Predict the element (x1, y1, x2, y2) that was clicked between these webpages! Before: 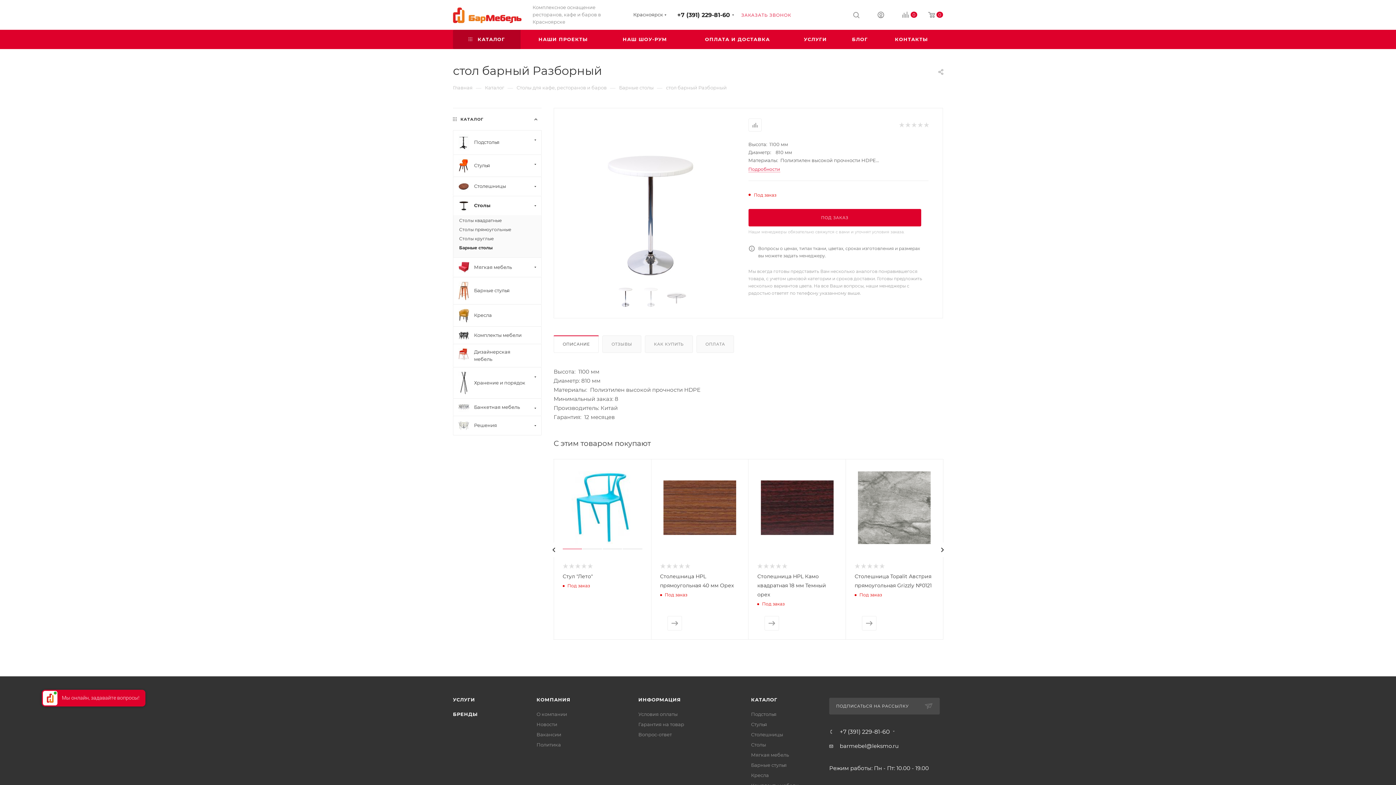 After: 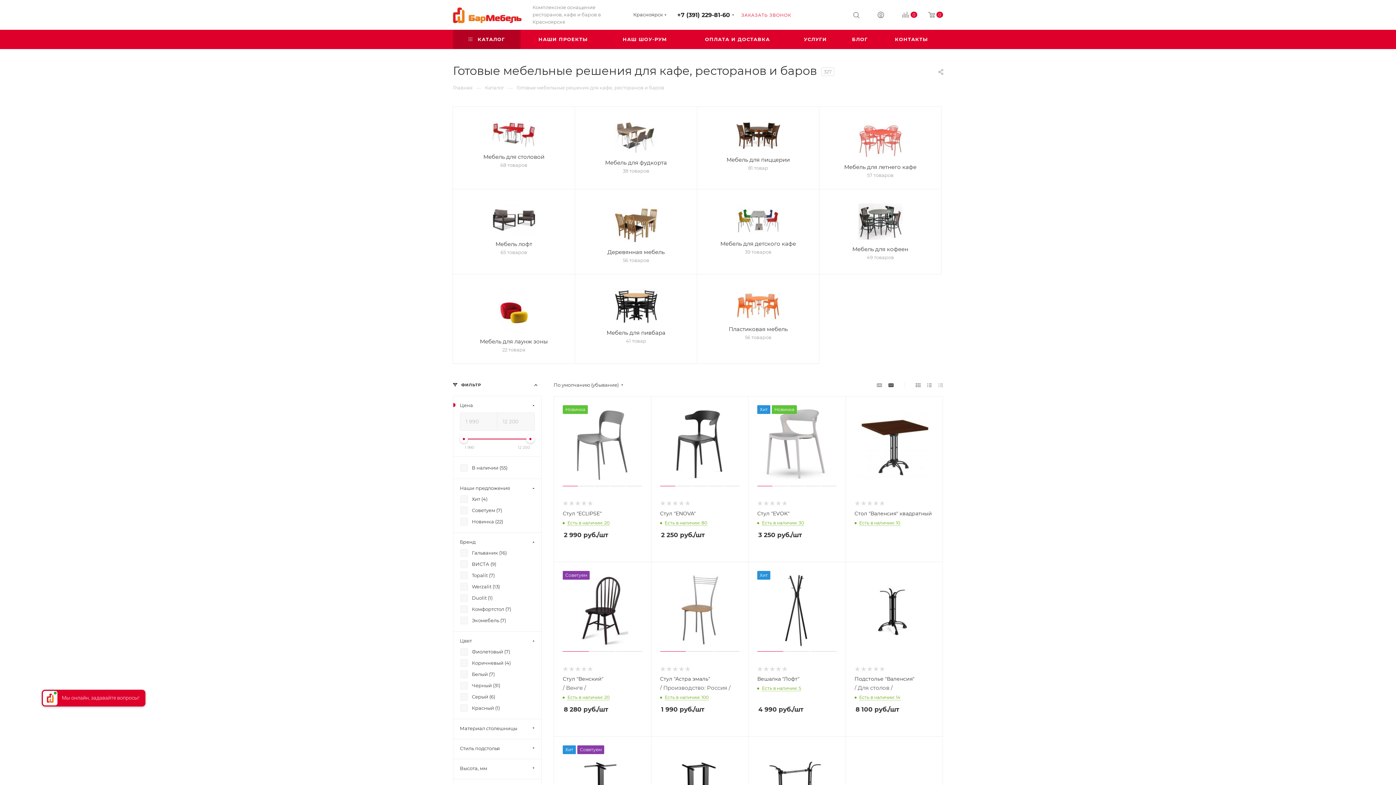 Action: label: 	Решения bbox: (453, 416, 541, 435)